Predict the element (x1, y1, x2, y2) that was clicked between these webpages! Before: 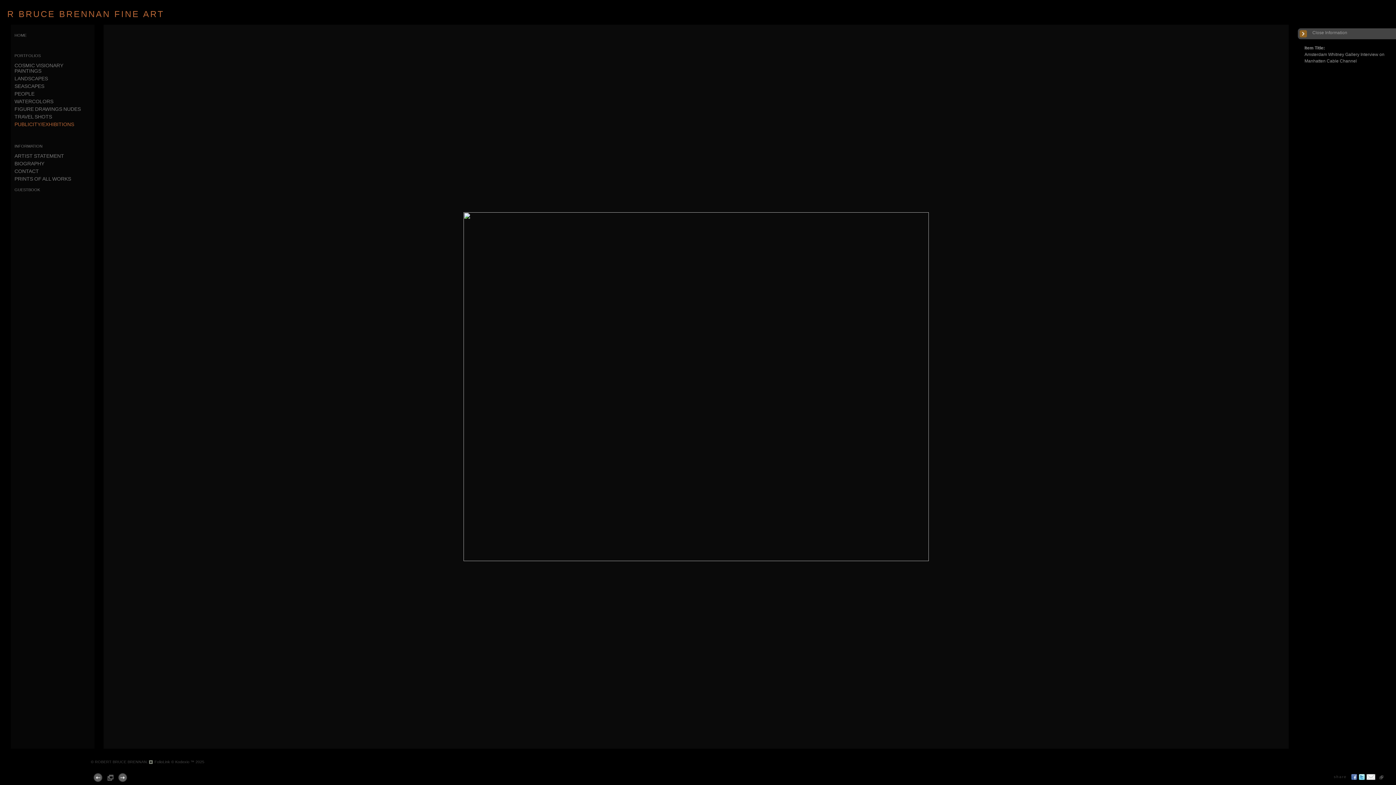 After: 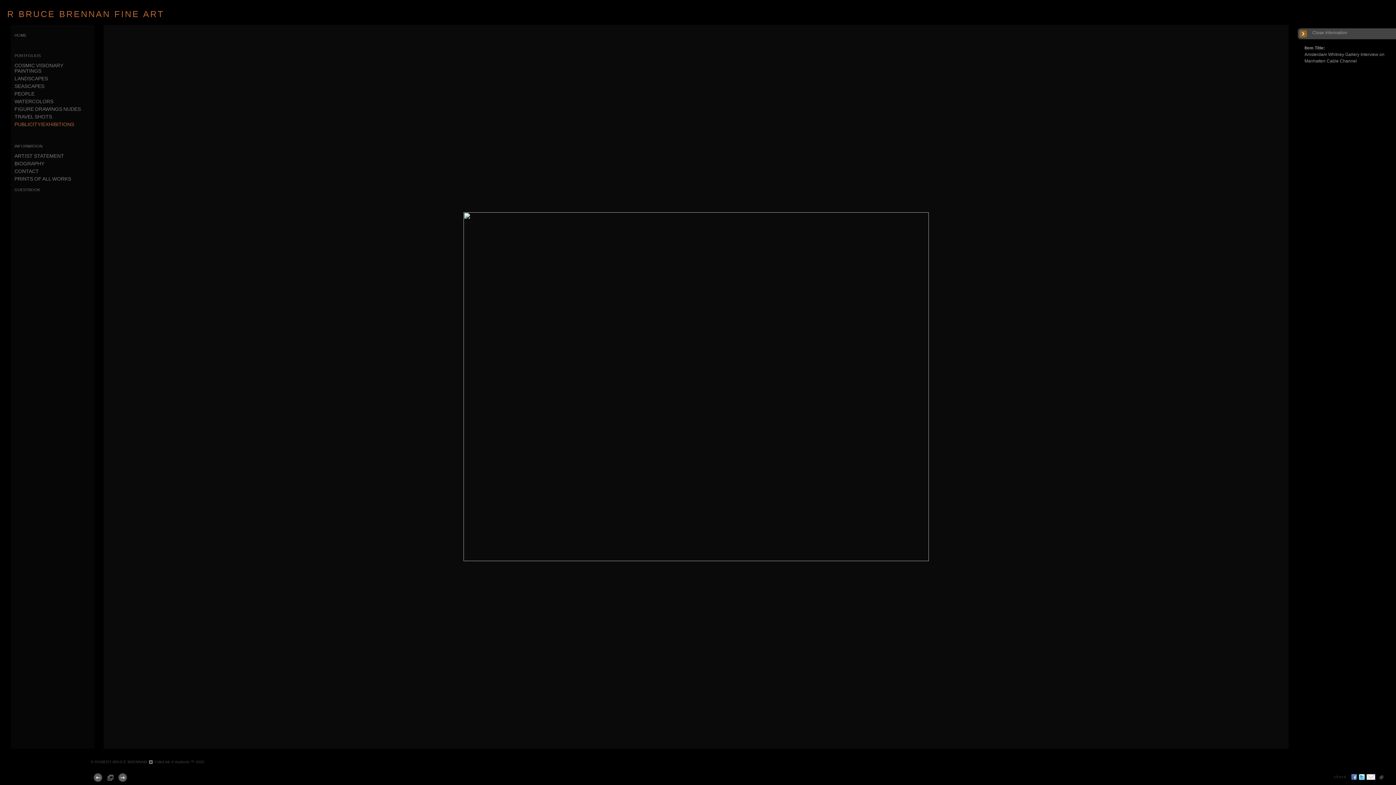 Action: label: information bbox: (14, 142, 42, 148)